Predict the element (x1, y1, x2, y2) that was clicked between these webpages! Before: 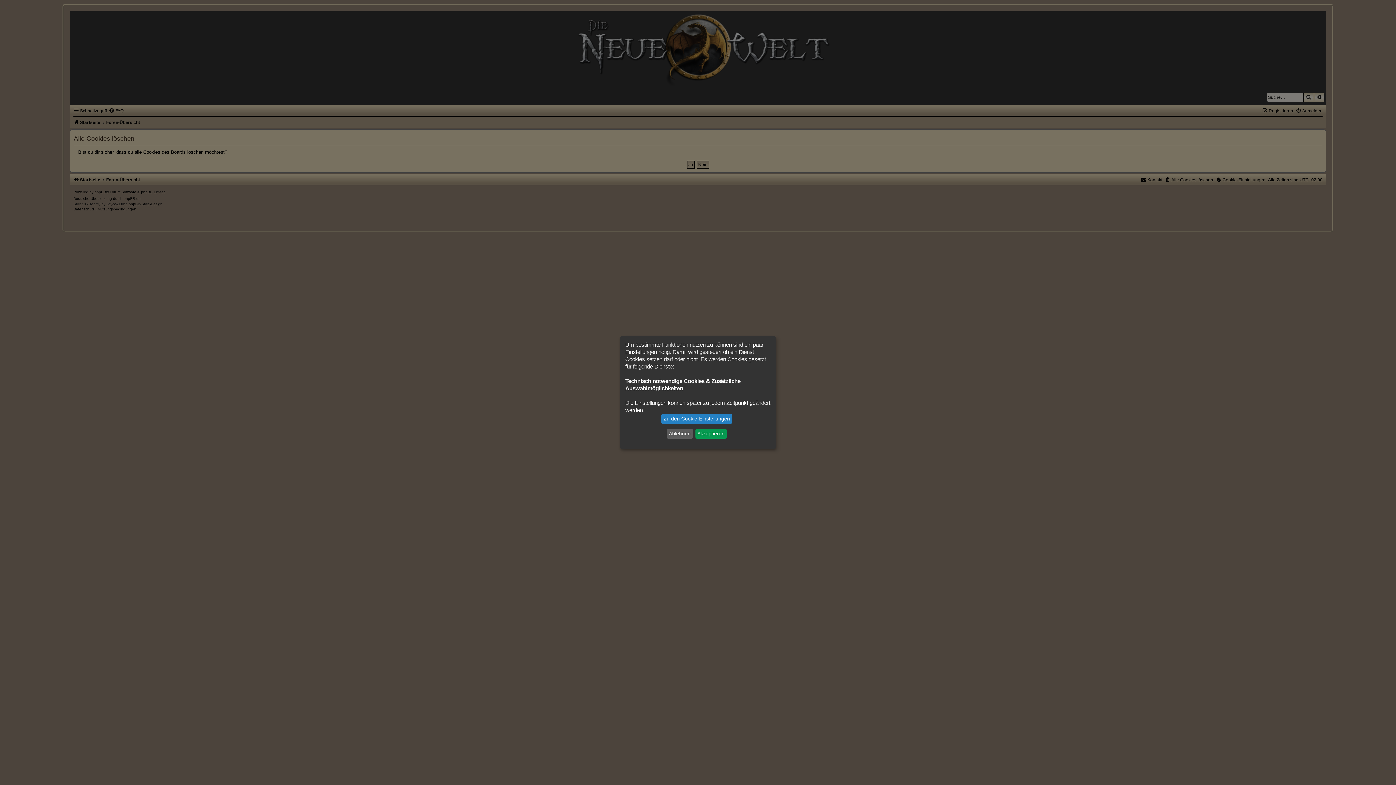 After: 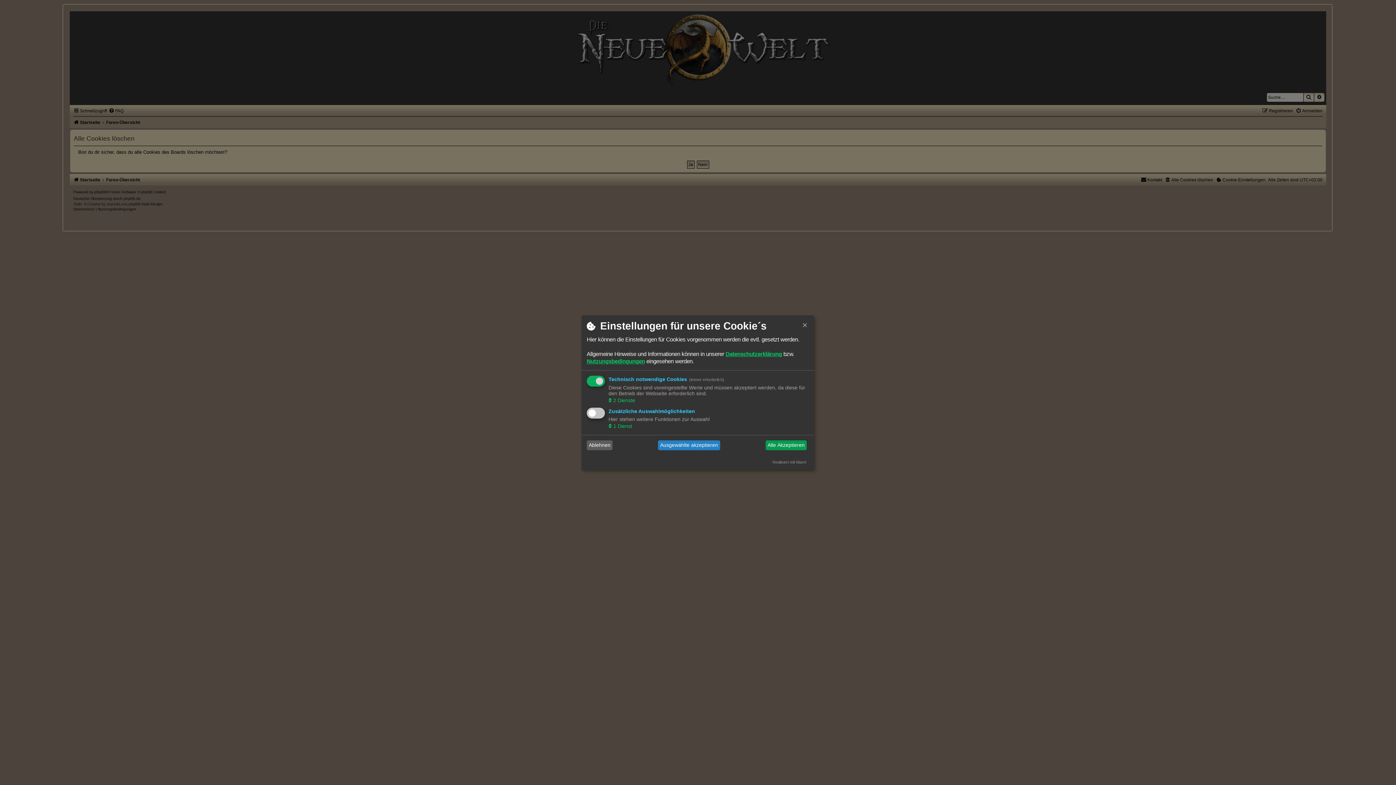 Action: label: Zu den Cookie-Einstellungen bbox: (661, 414, 732, 423)